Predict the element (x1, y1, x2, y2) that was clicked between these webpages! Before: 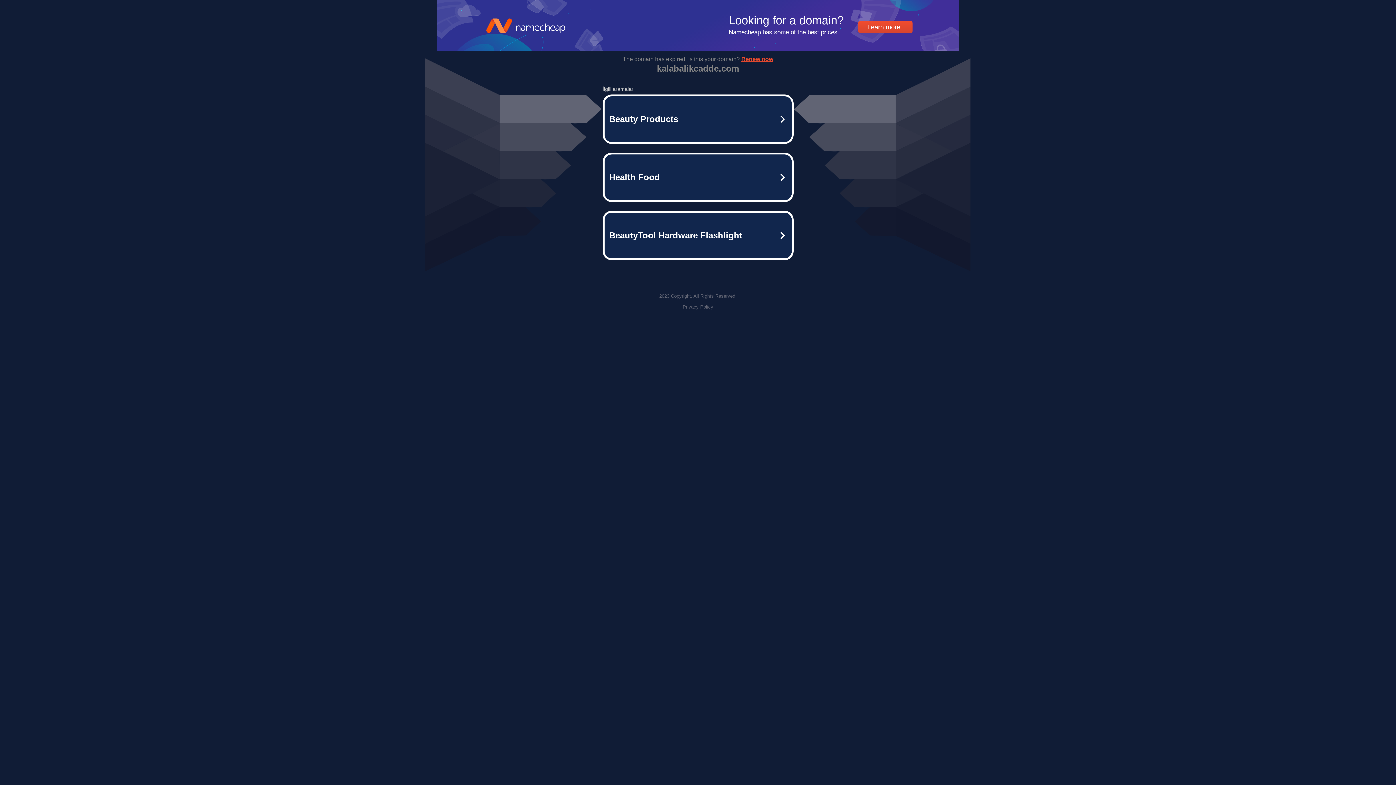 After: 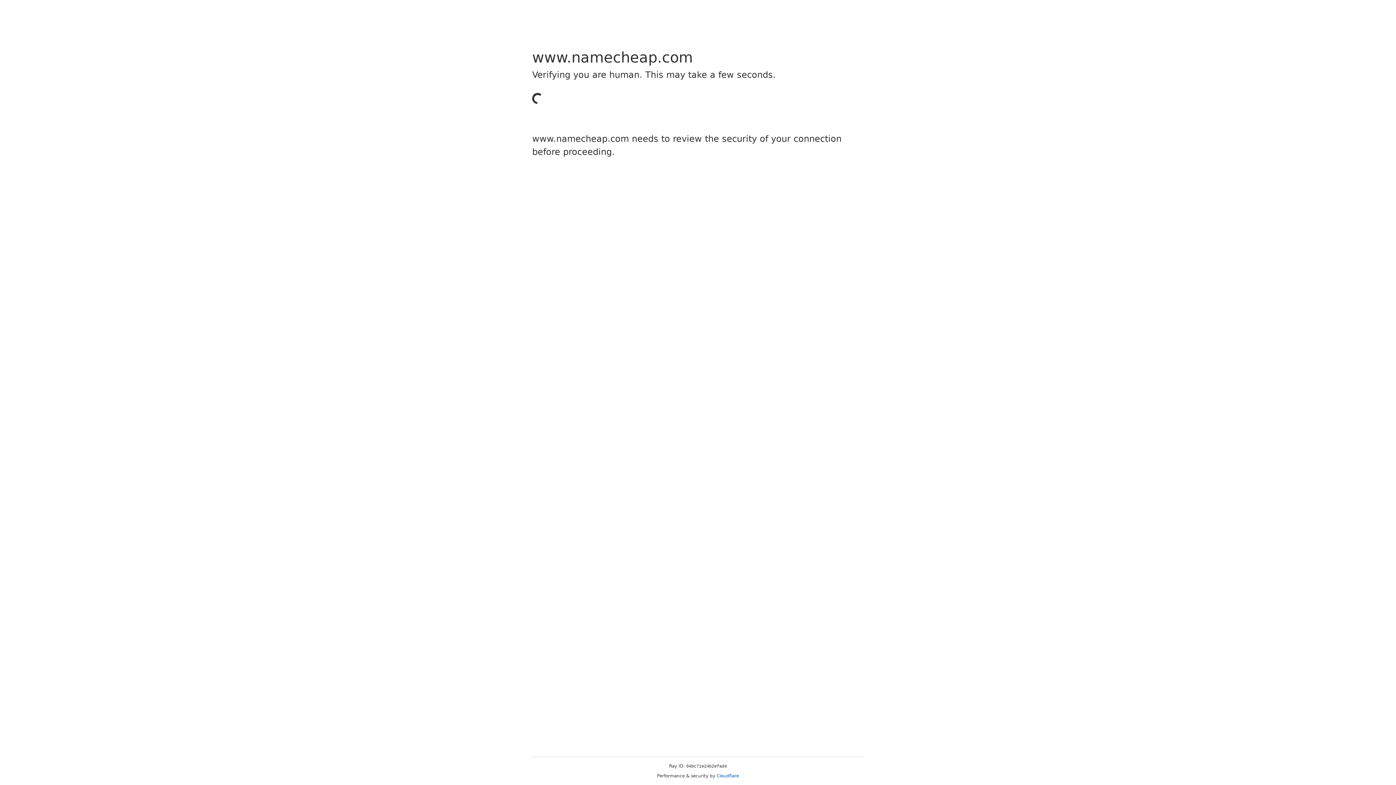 Action: label: Privacy Policy bbox: (682, 304, 713, 309)